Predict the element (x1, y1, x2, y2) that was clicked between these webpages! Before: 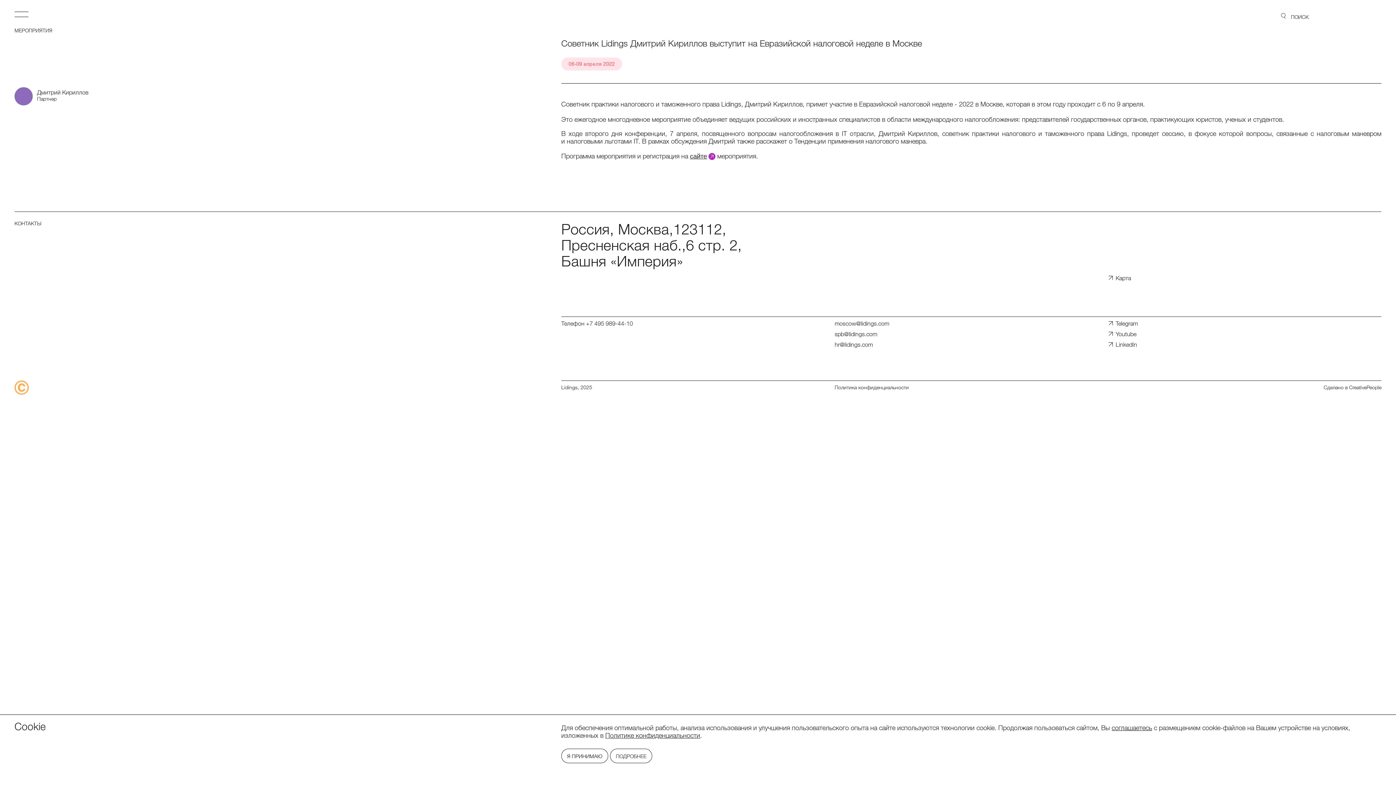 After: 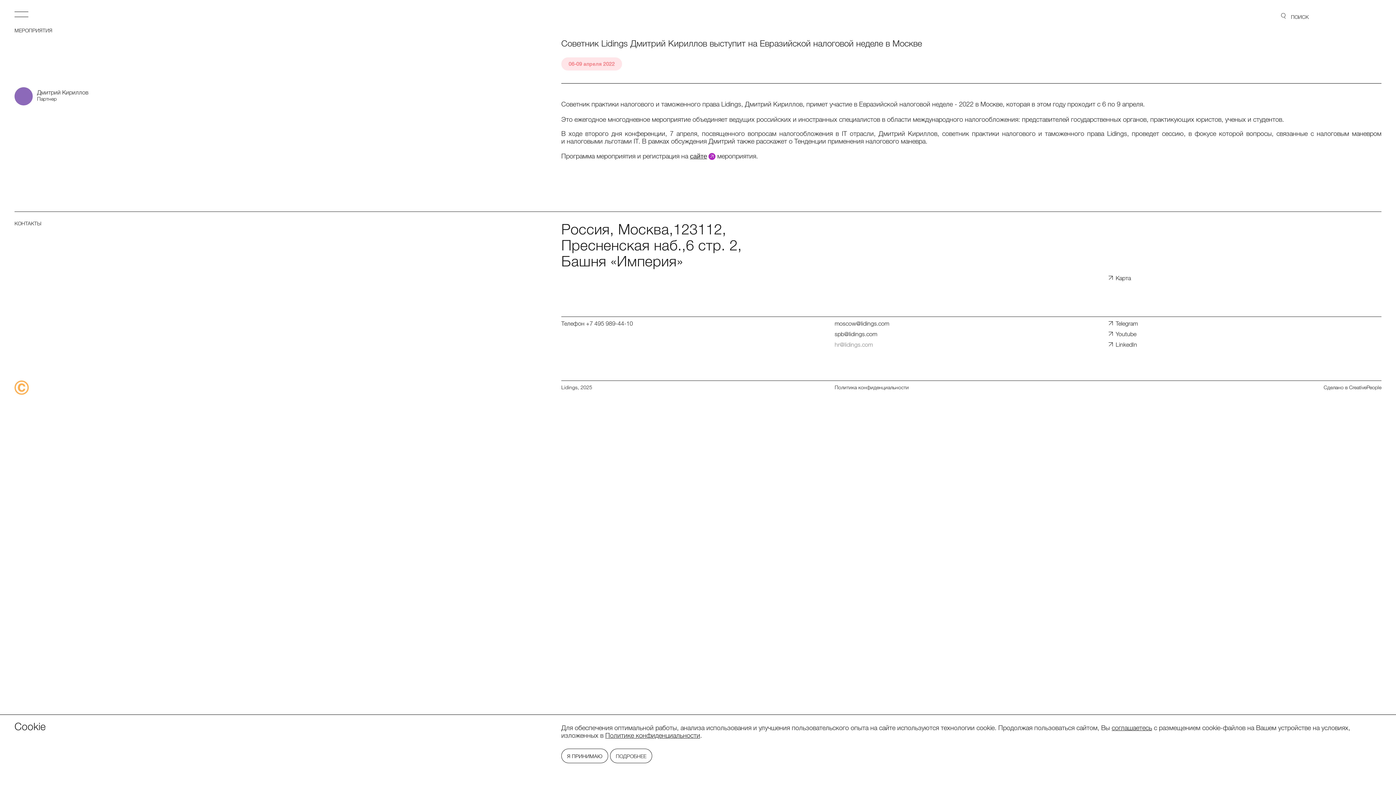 Action: bbox: (834, 341, 873, 348) label: hr@lidings.com